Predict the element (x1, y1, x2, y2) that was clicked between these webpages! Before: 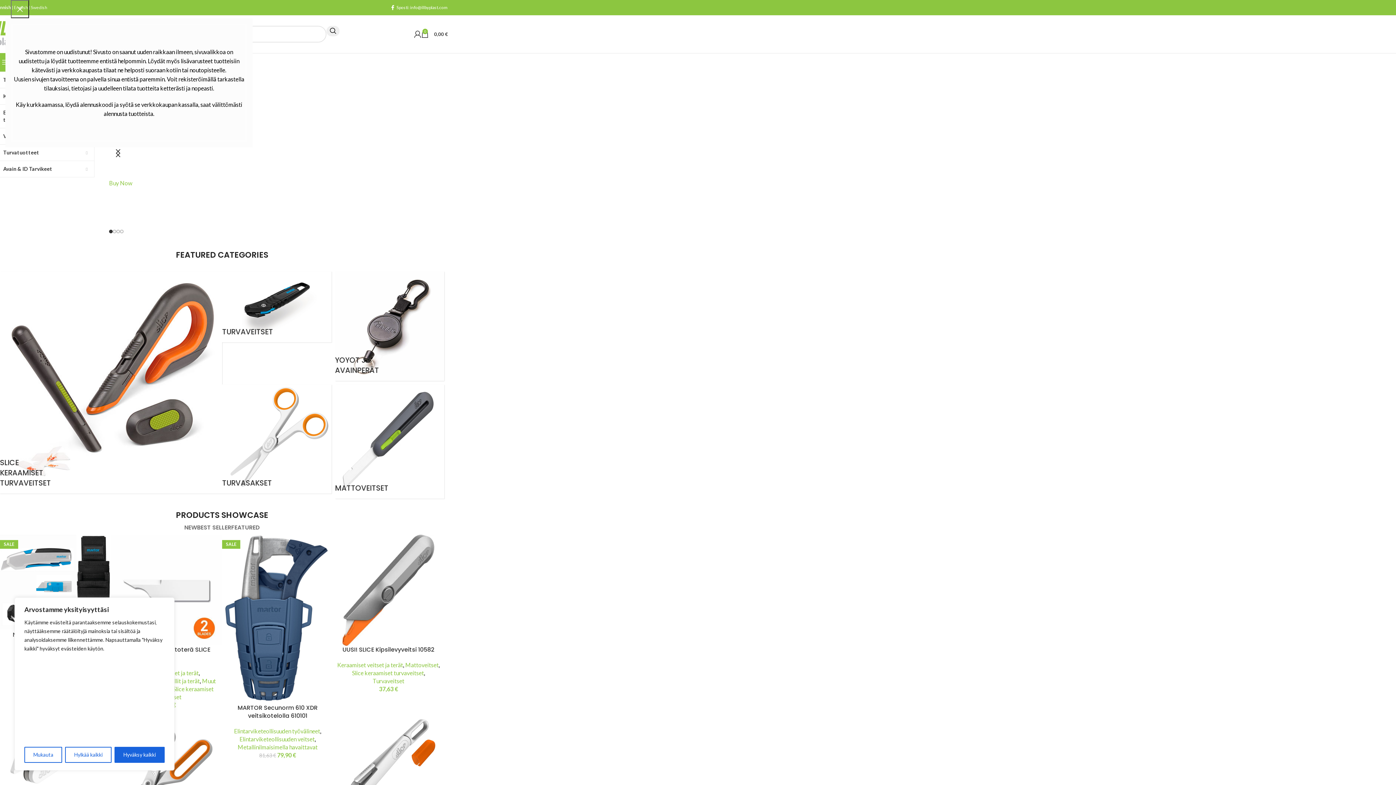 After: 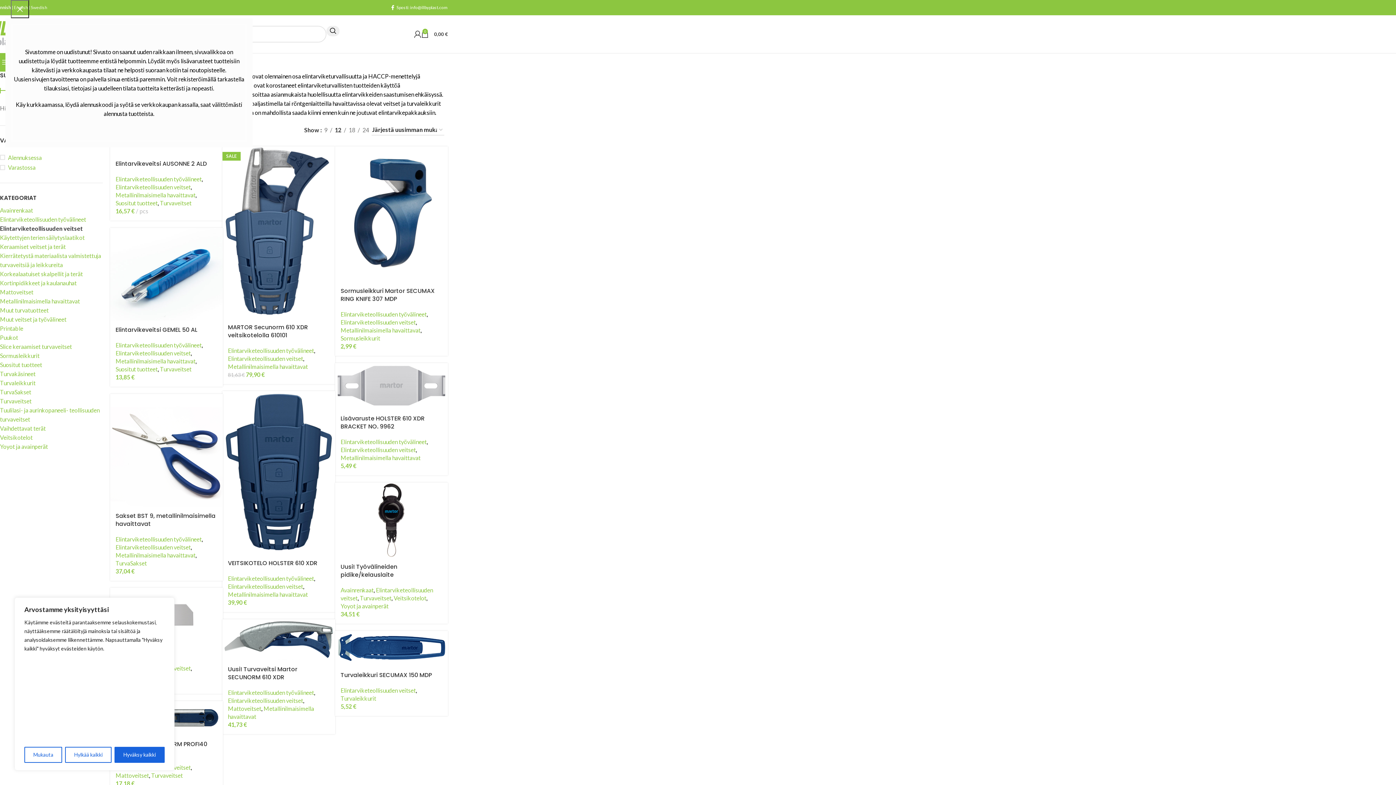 Action: label: Elintarviketeollisuuden veitset bbox: (239, 735, 314, 742)